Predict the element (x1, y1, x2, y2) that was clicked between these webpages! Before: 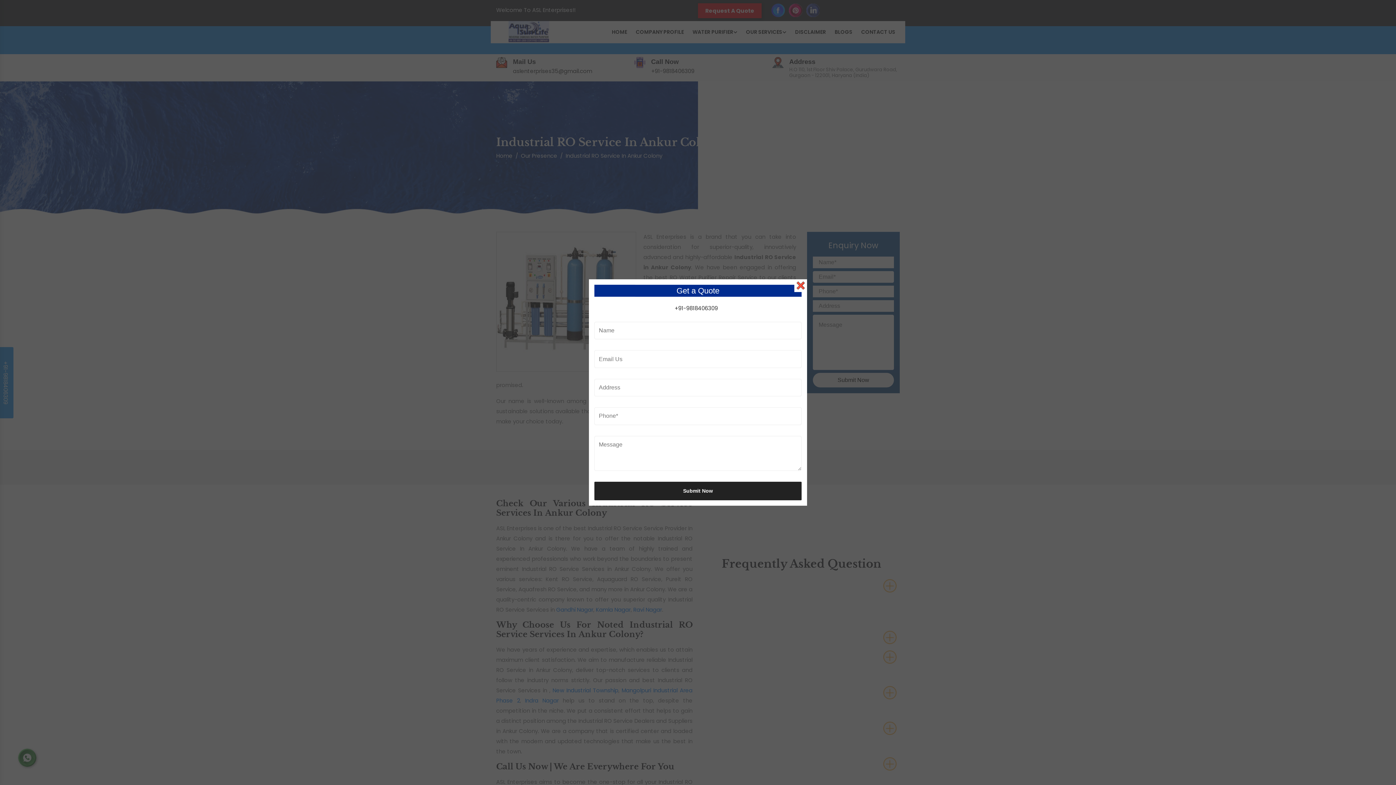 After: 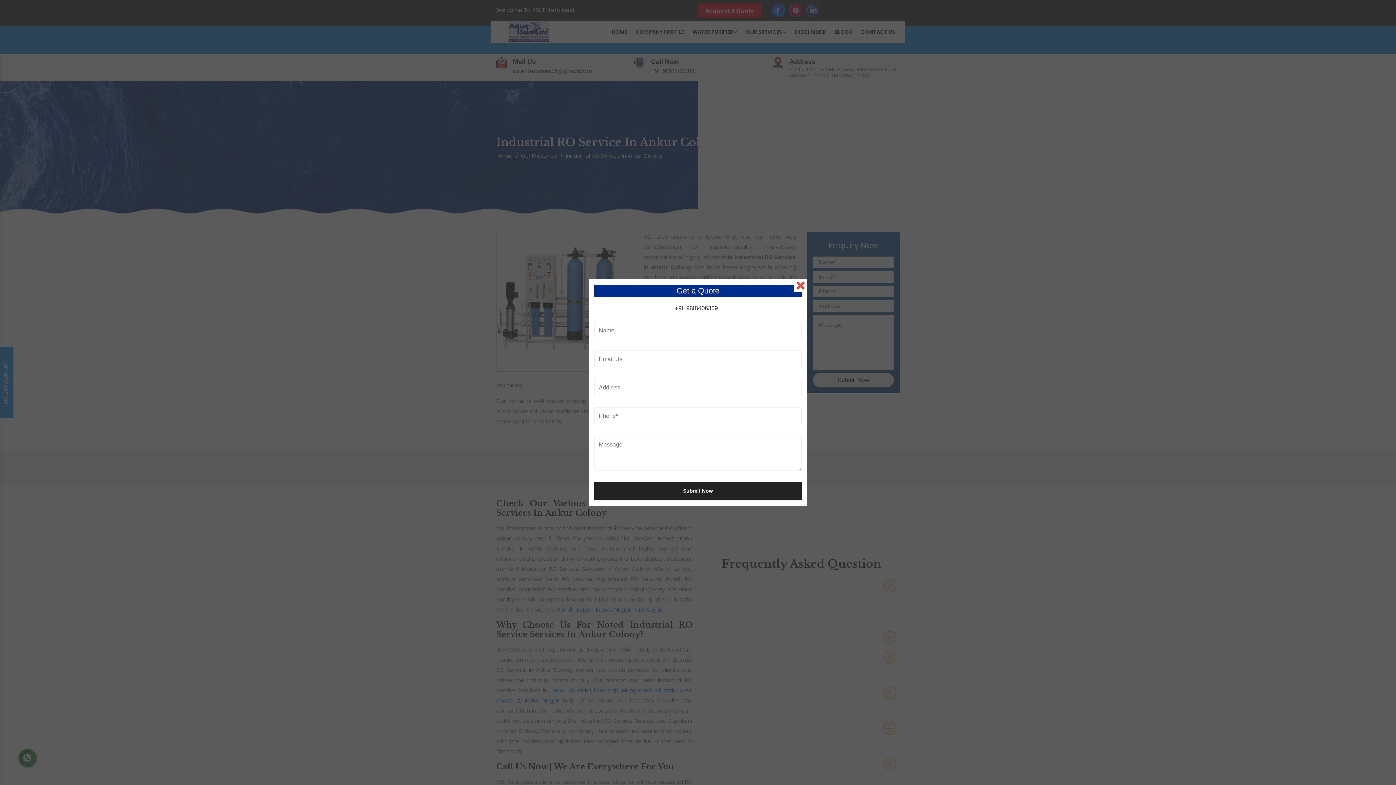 Action: label: Submit Now bbox: (594, 481, 801, 500)